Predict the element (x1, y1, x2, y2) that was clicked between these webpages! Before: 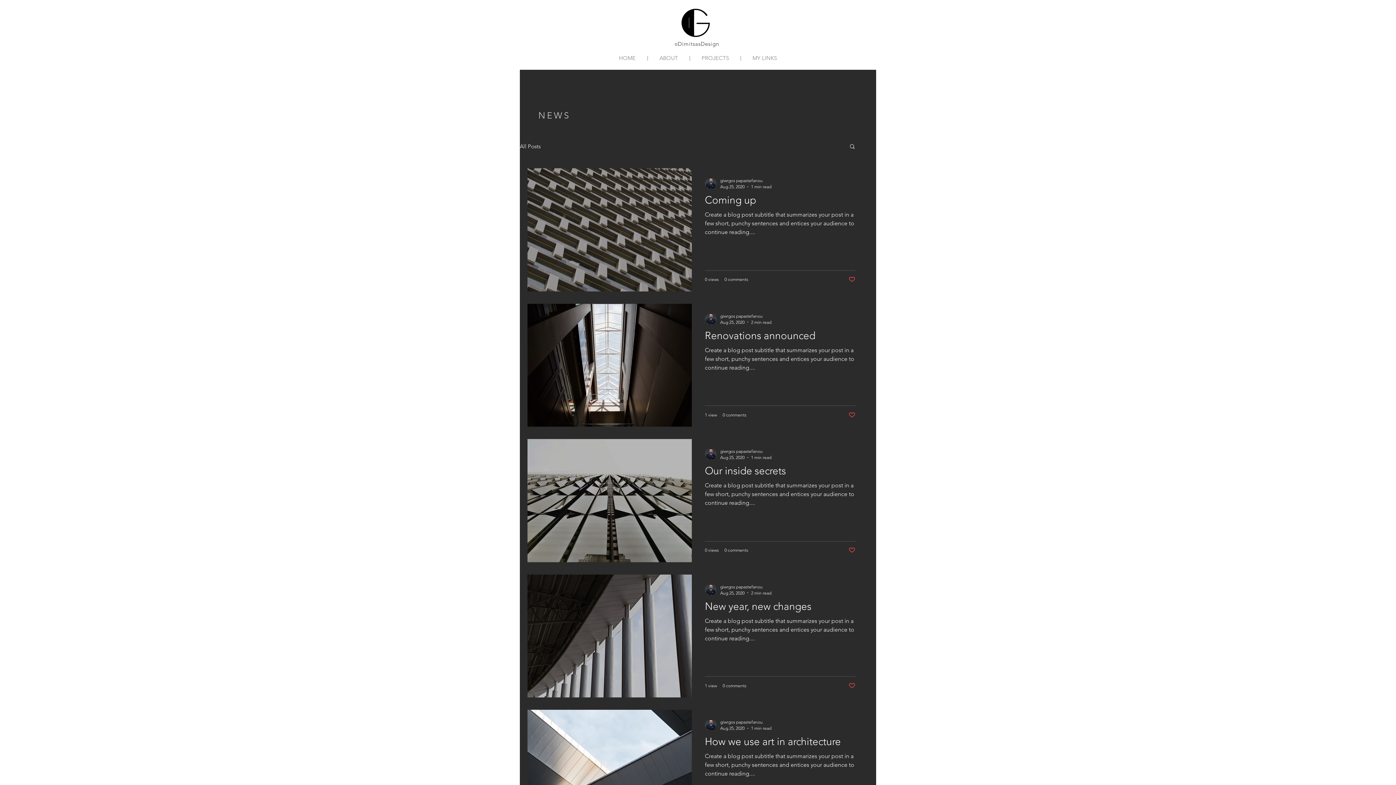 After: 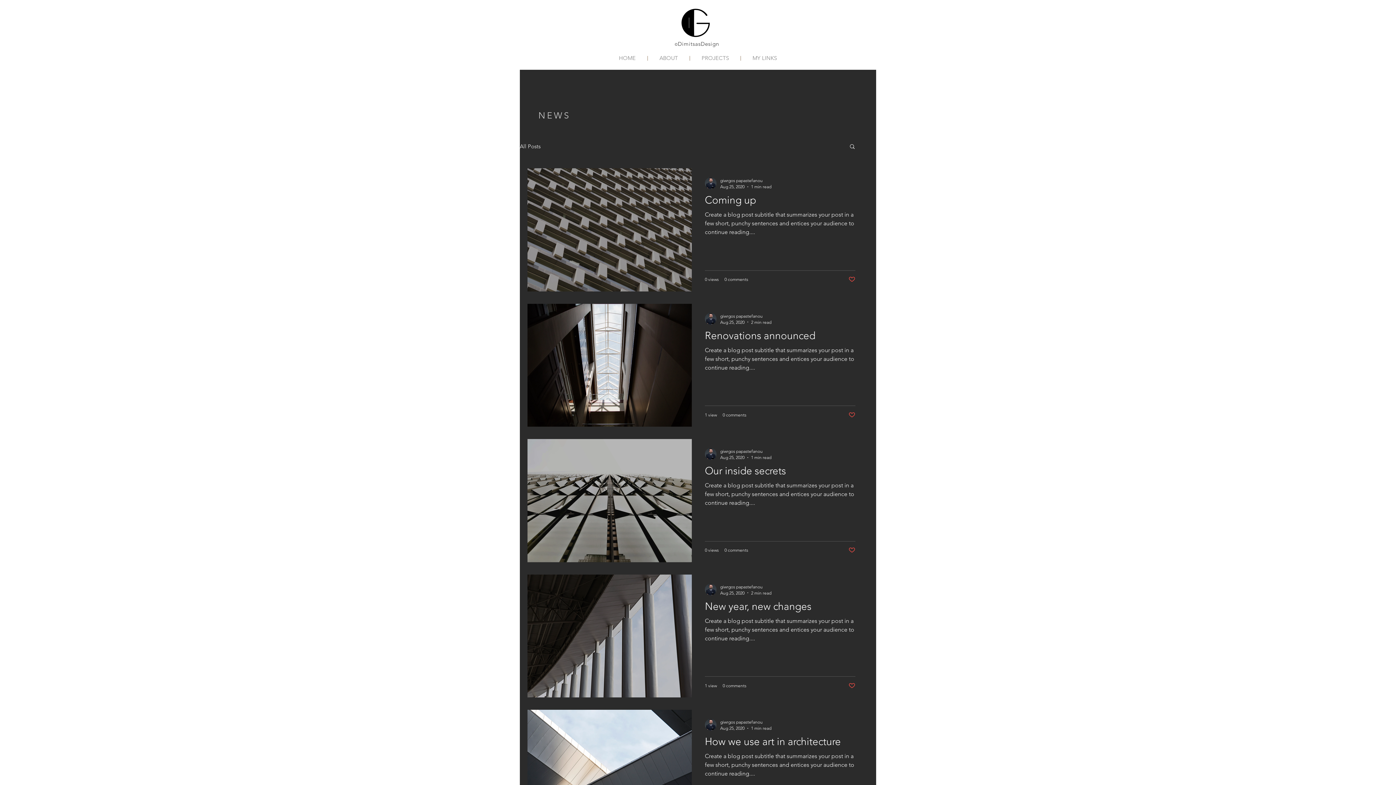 Action: label: Like post bbox: (848, 682, 855, 689)